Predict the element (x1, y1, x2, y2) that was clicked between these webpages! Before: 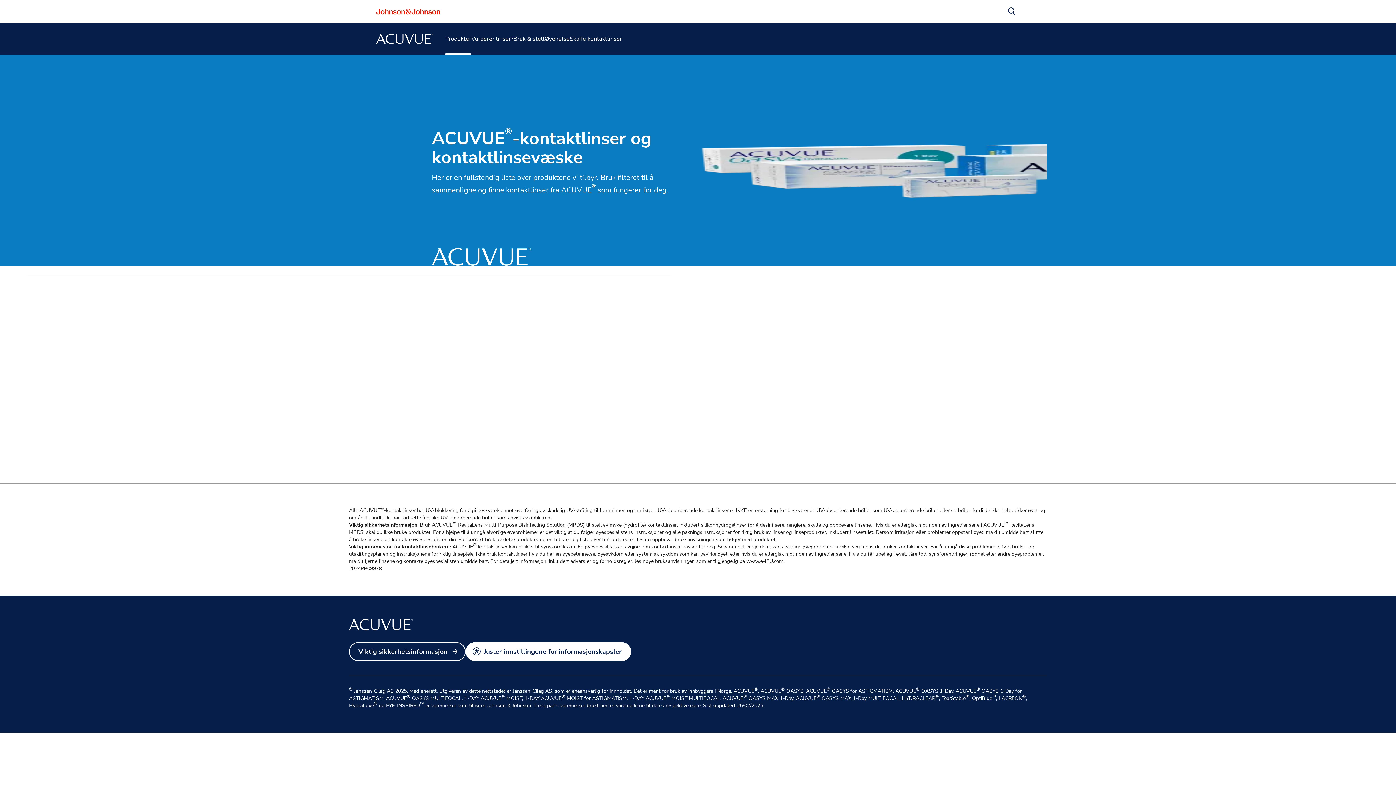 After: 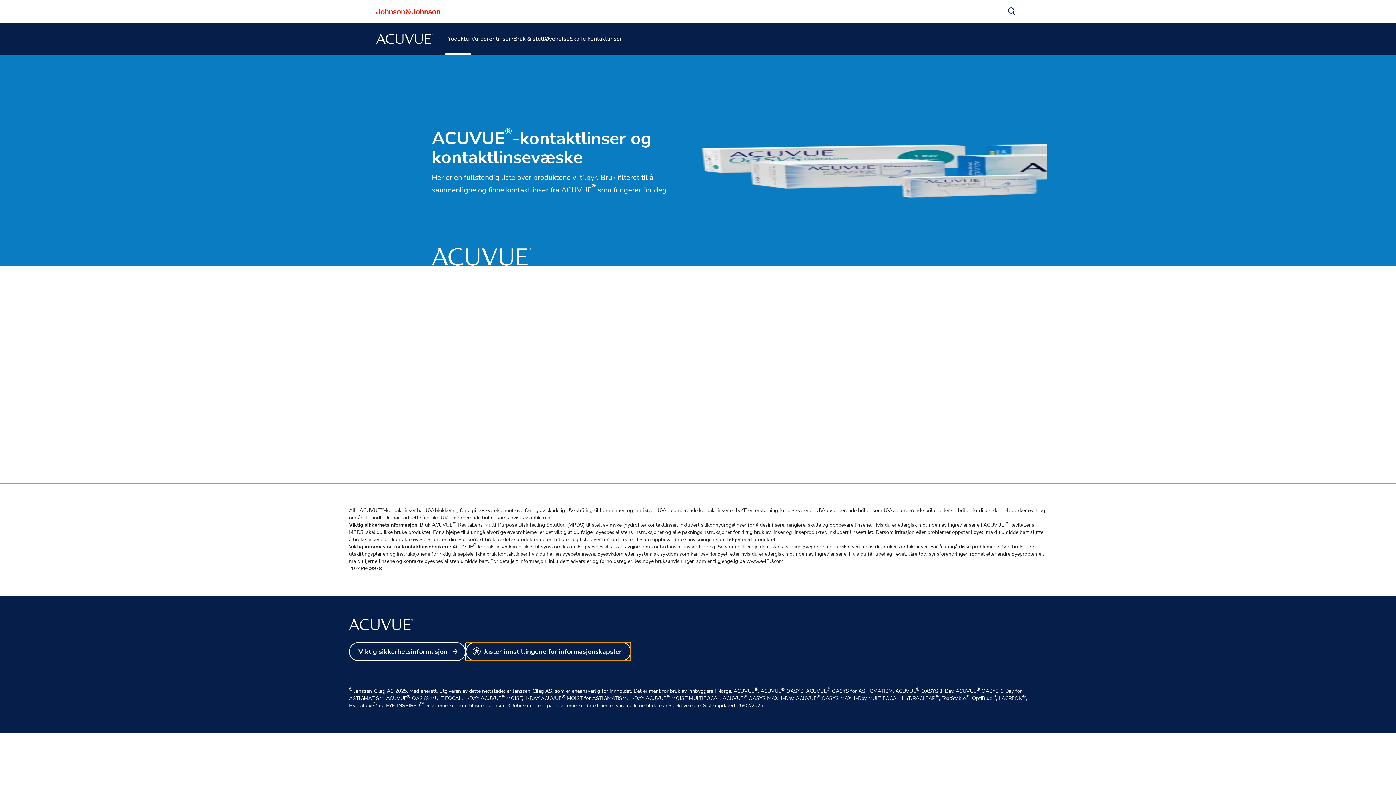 Action: label: Juster innstillingene for informasjonskapsler bbox: (465, 642, 631, 661)